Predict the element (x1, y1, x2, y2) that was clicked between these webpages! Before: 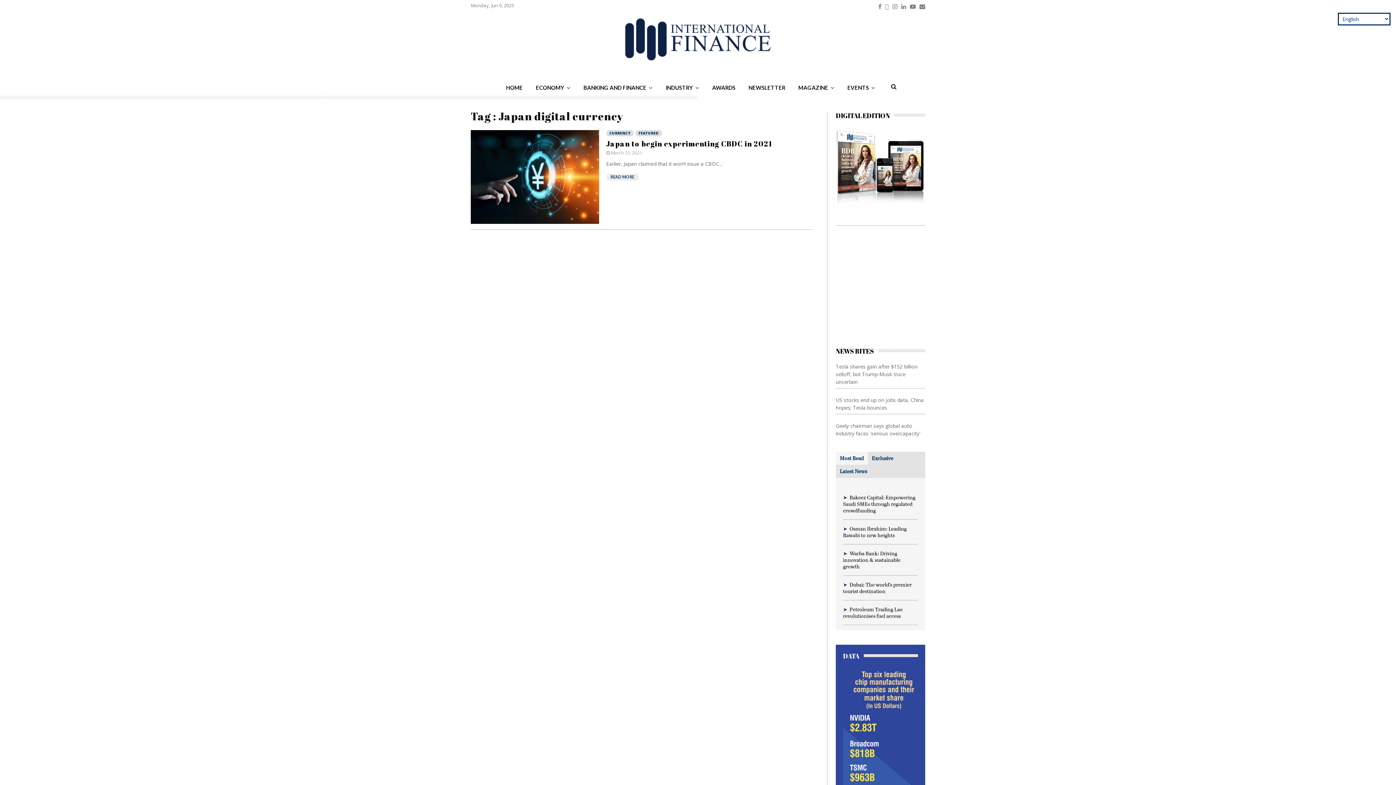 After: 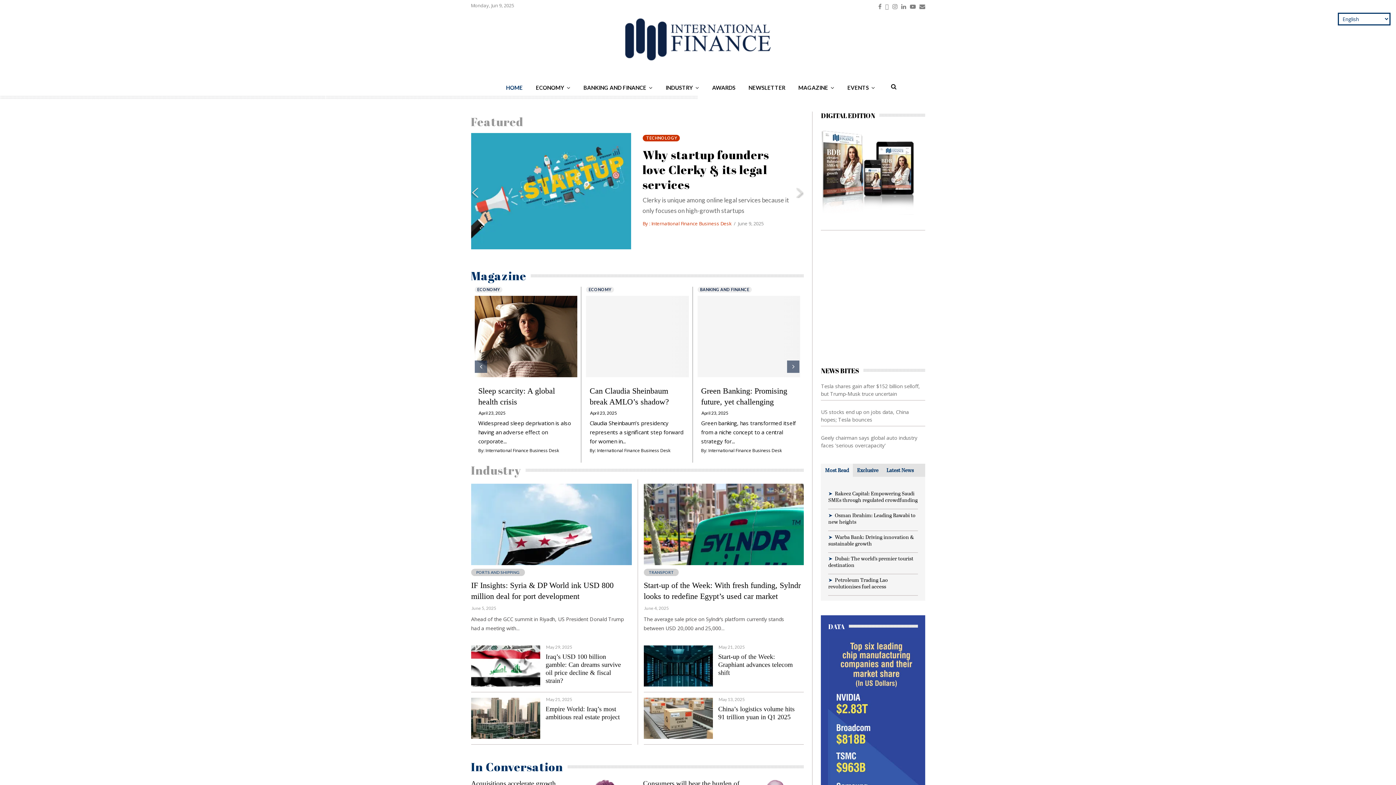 Action: bbox: (499, 81, 529, 94) label: HOME